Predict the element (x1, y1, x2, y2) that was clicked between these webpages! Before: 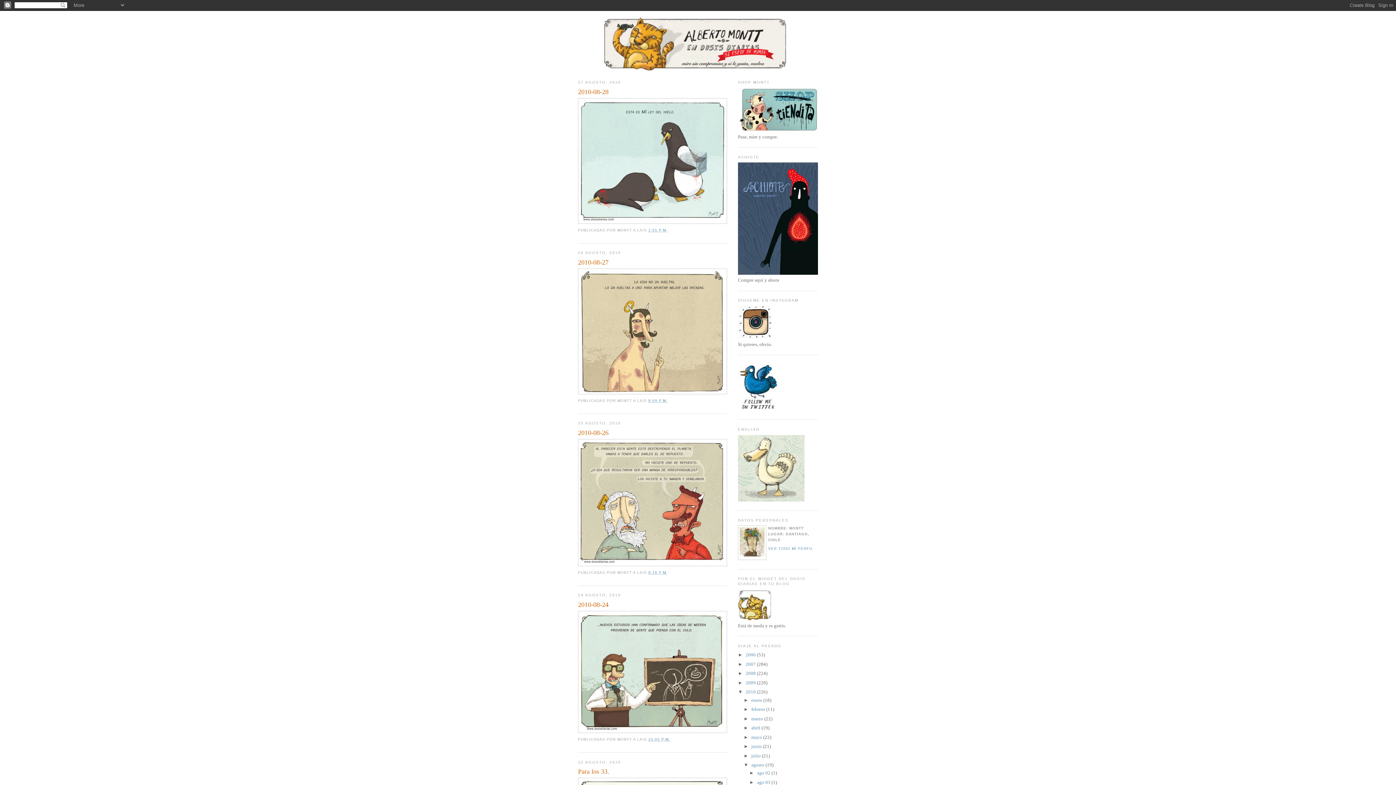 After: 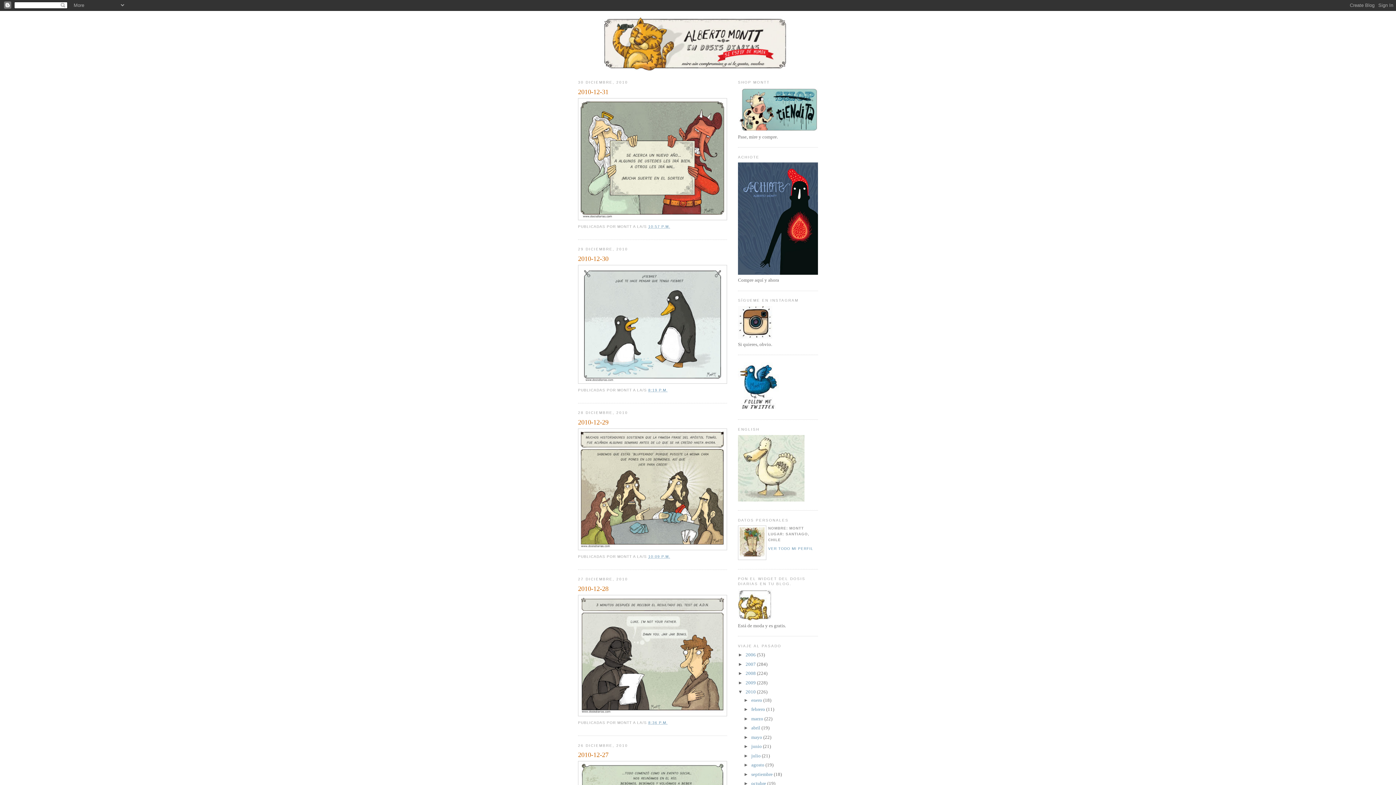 Action: label: 2010  bbox: (745, 689, 757, 695)